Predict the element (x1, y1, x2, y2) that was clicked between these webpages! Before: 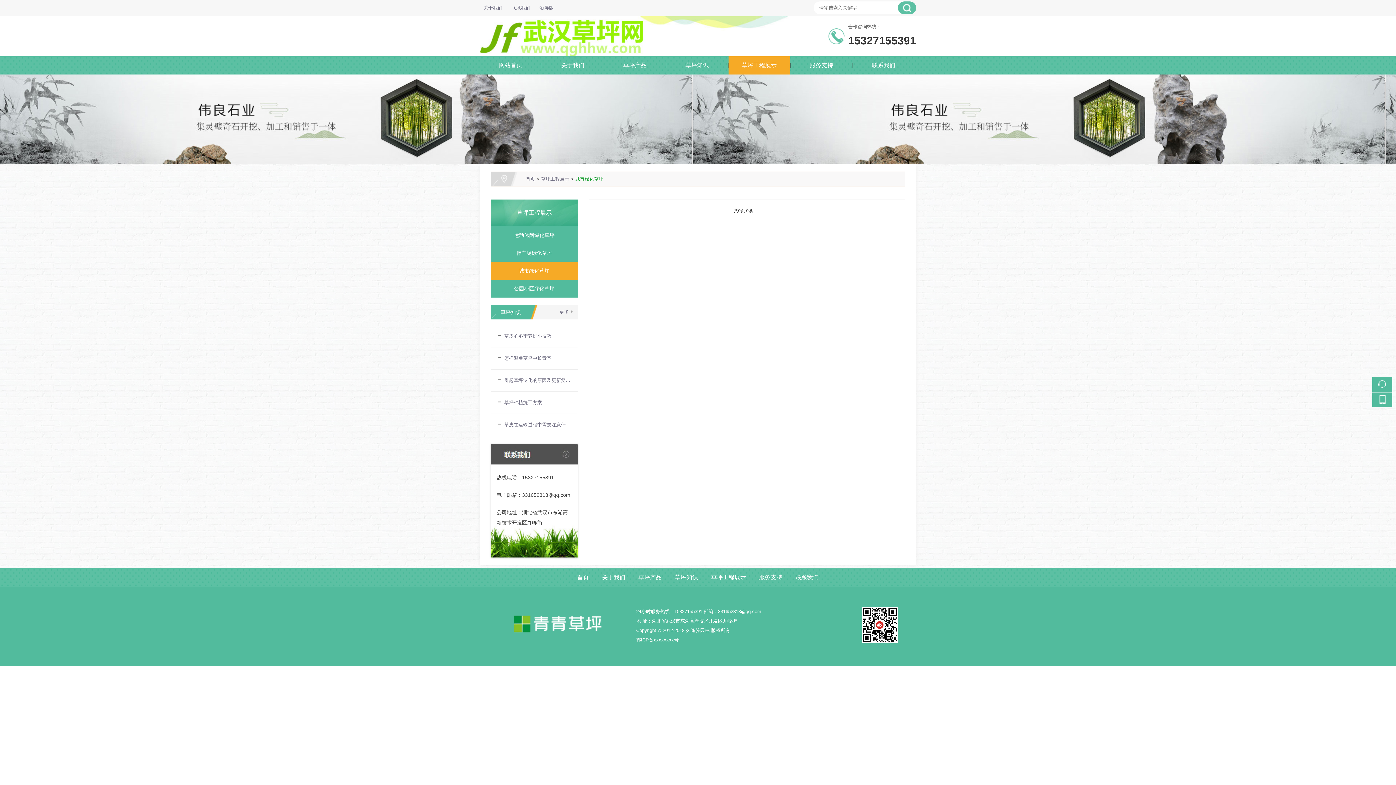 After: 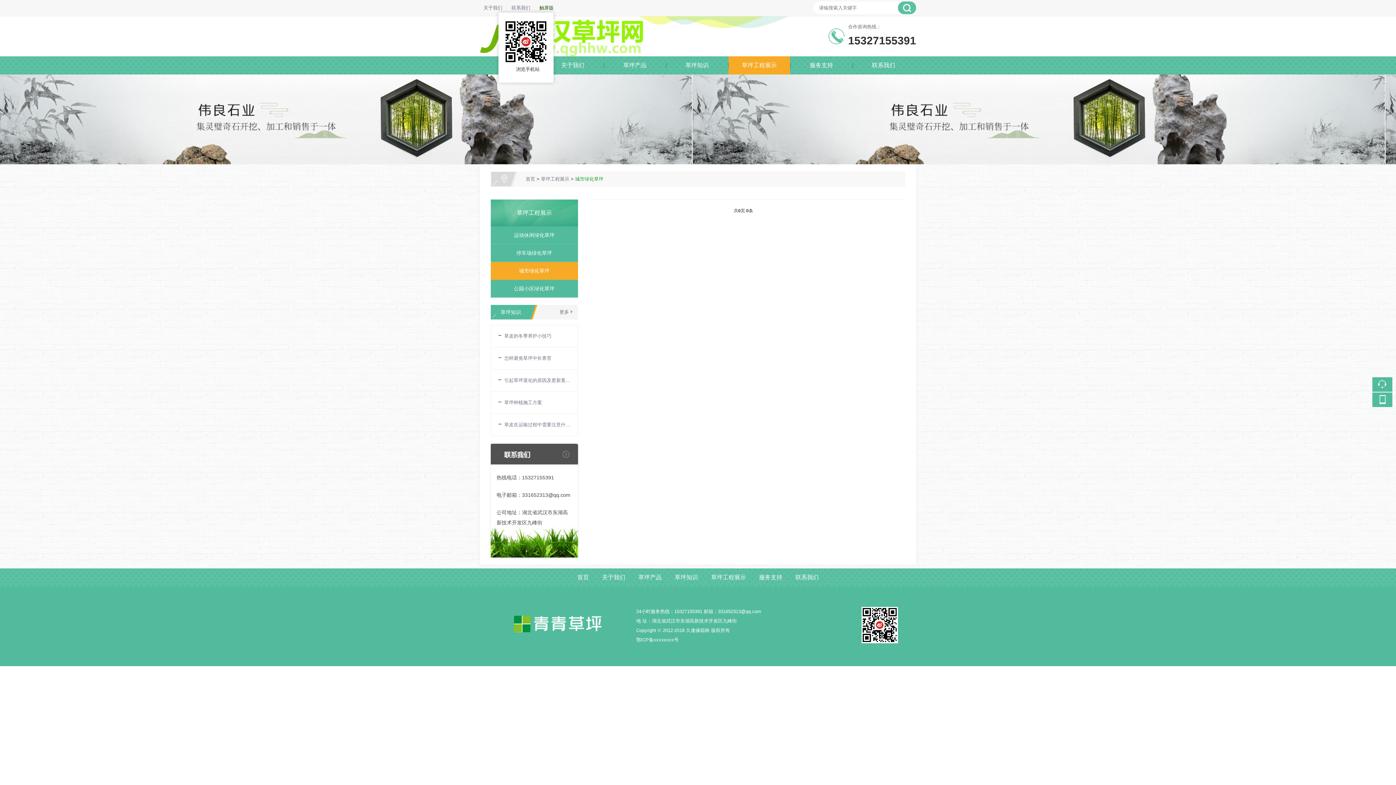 Action: bbox: (536, 5, 553, 10) label: 触屏版